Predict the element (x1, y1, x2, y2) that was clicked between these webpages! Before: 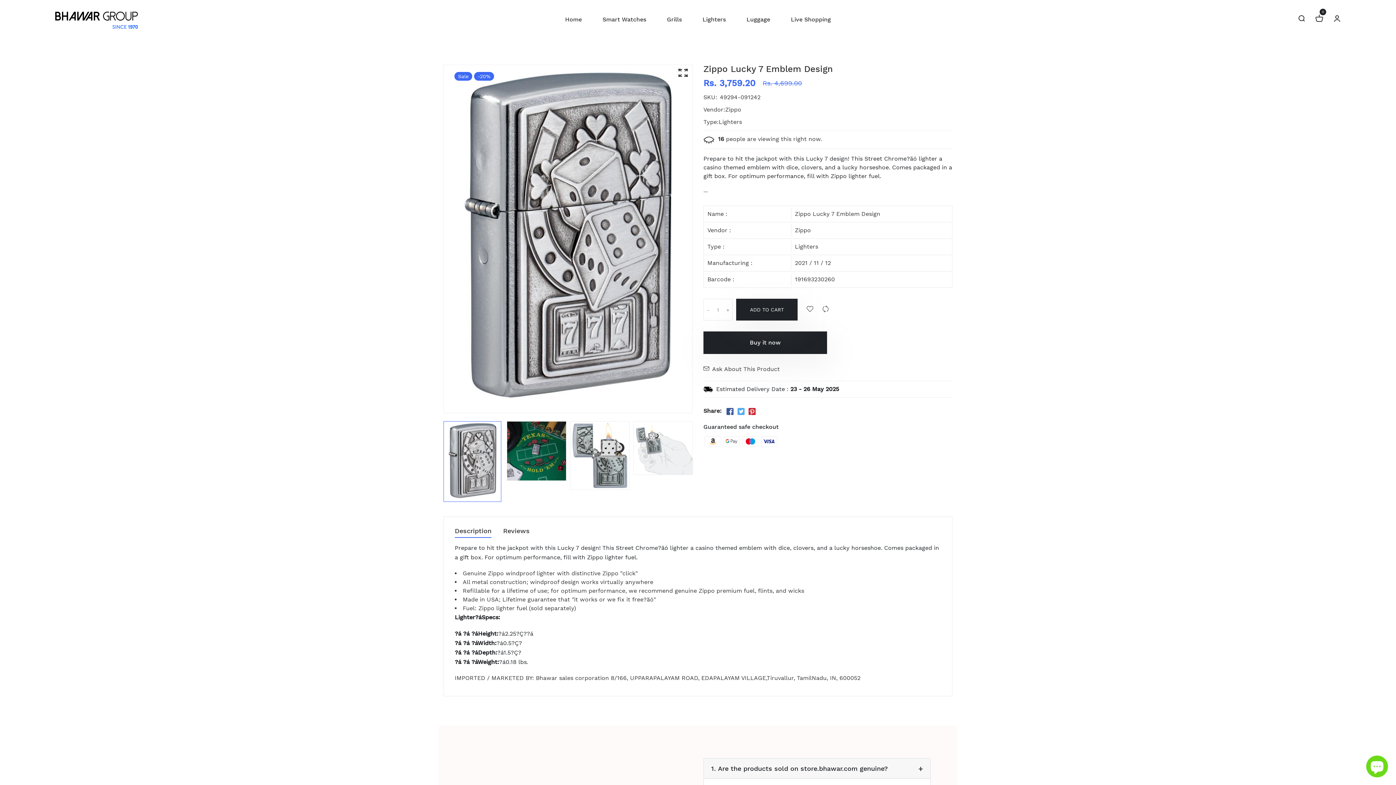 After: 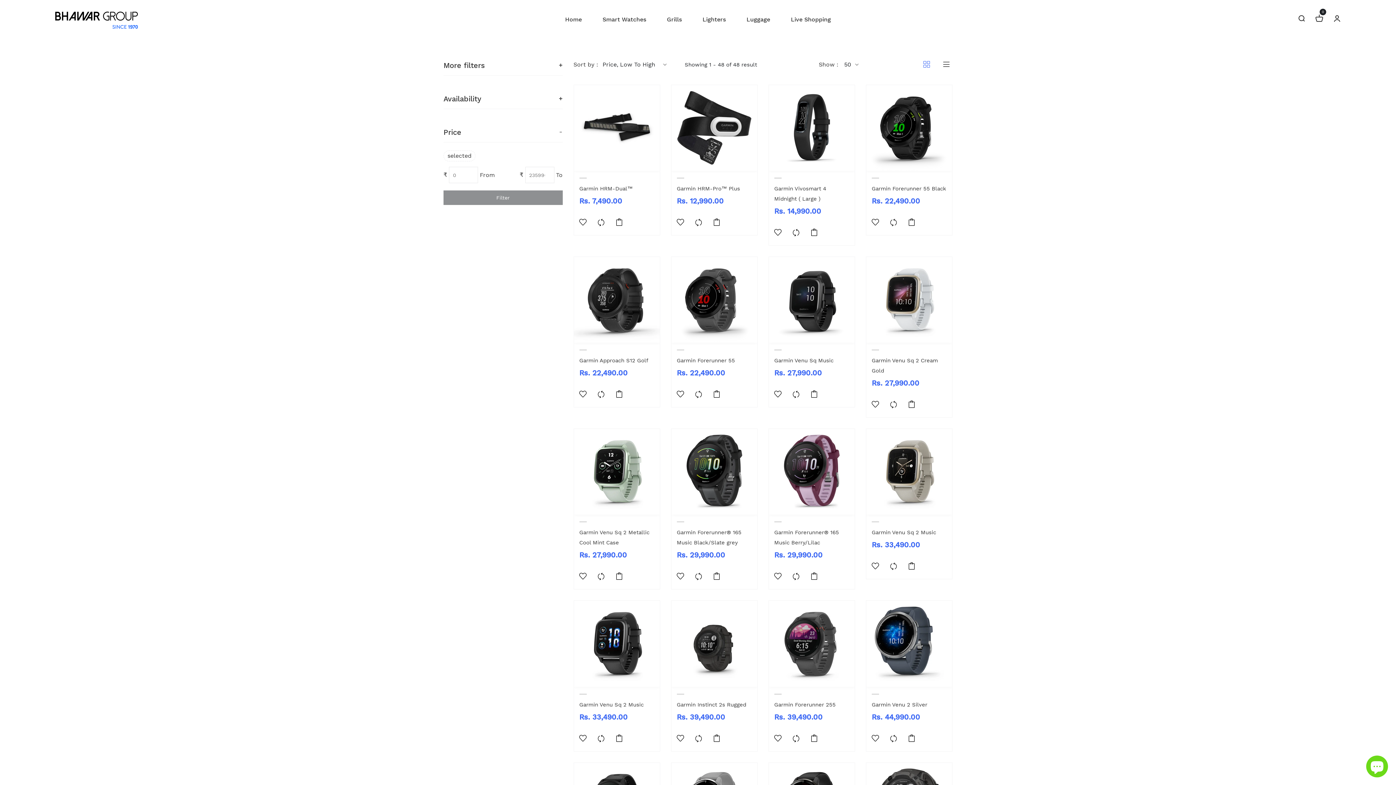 Action: bbox: (602, 0, 646, 39) label: Smart Watches